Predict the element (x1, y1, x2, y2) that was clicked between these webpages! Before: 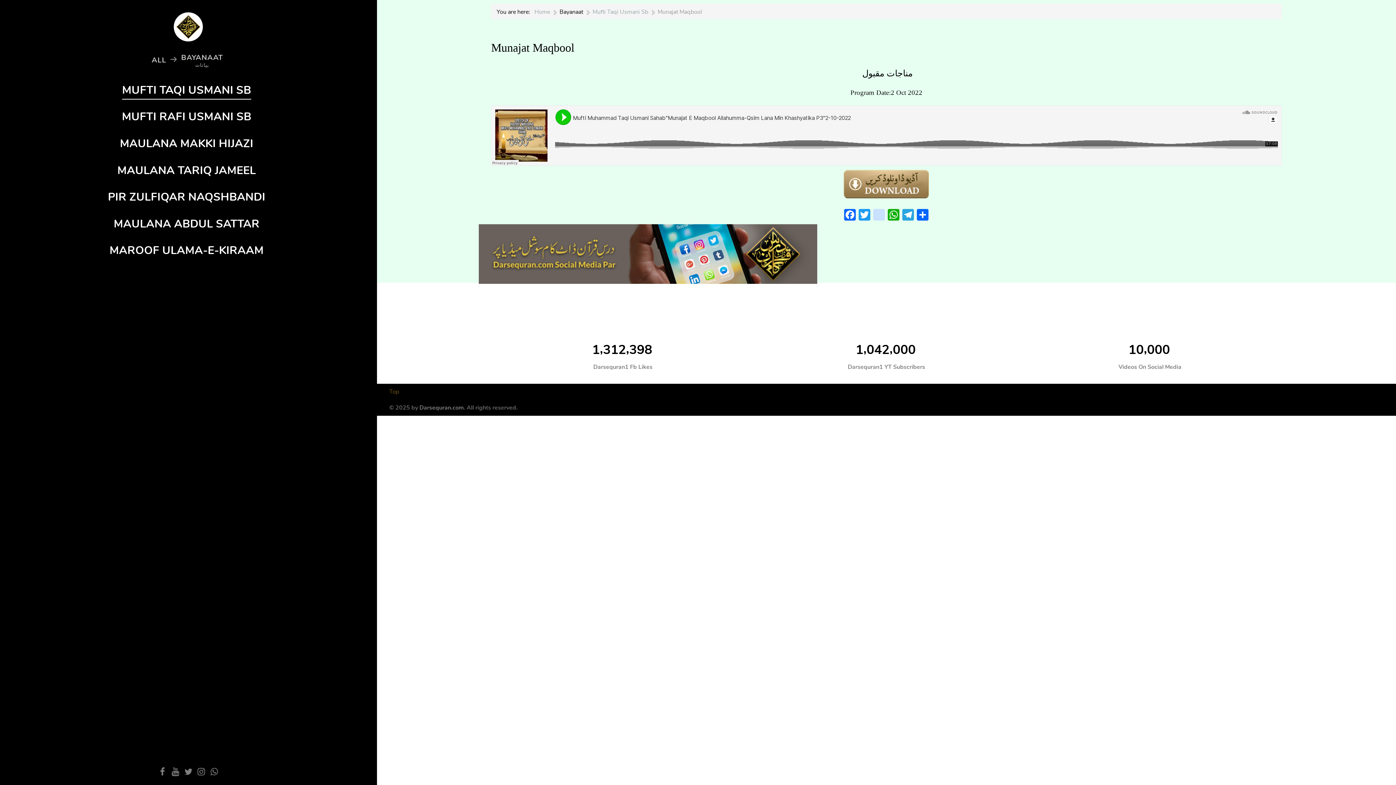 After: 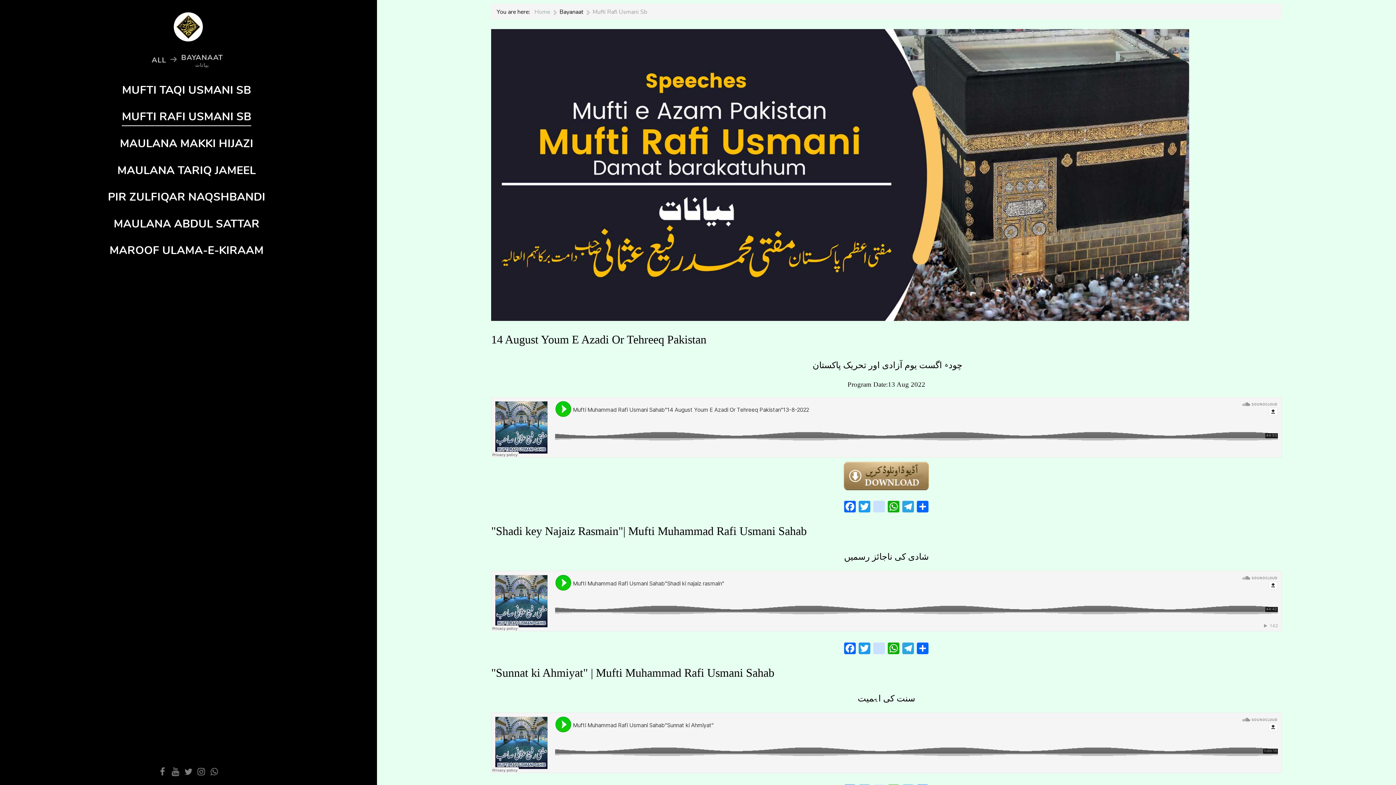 Action: label: MUFTI RAFI USMANI SB bbox: (10, 104, 362, 130)